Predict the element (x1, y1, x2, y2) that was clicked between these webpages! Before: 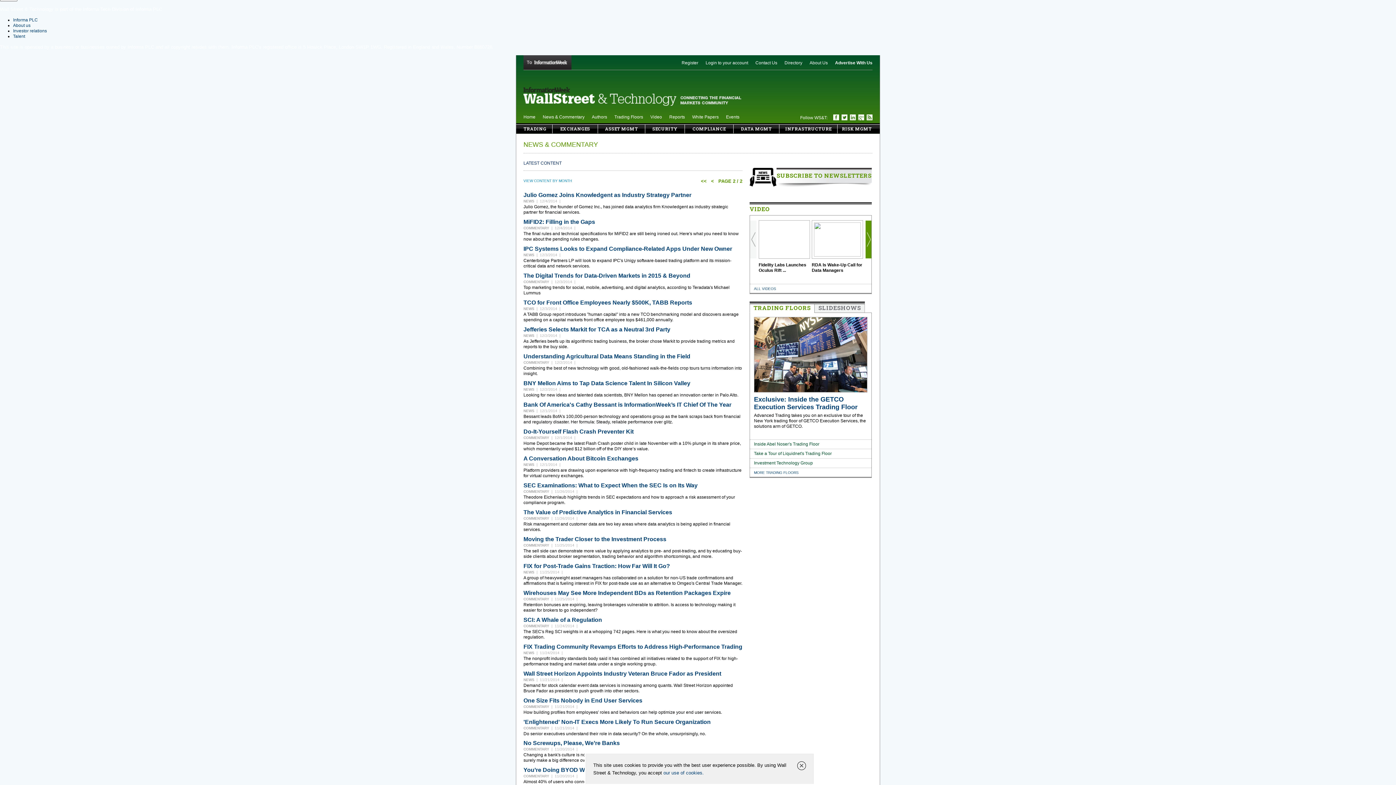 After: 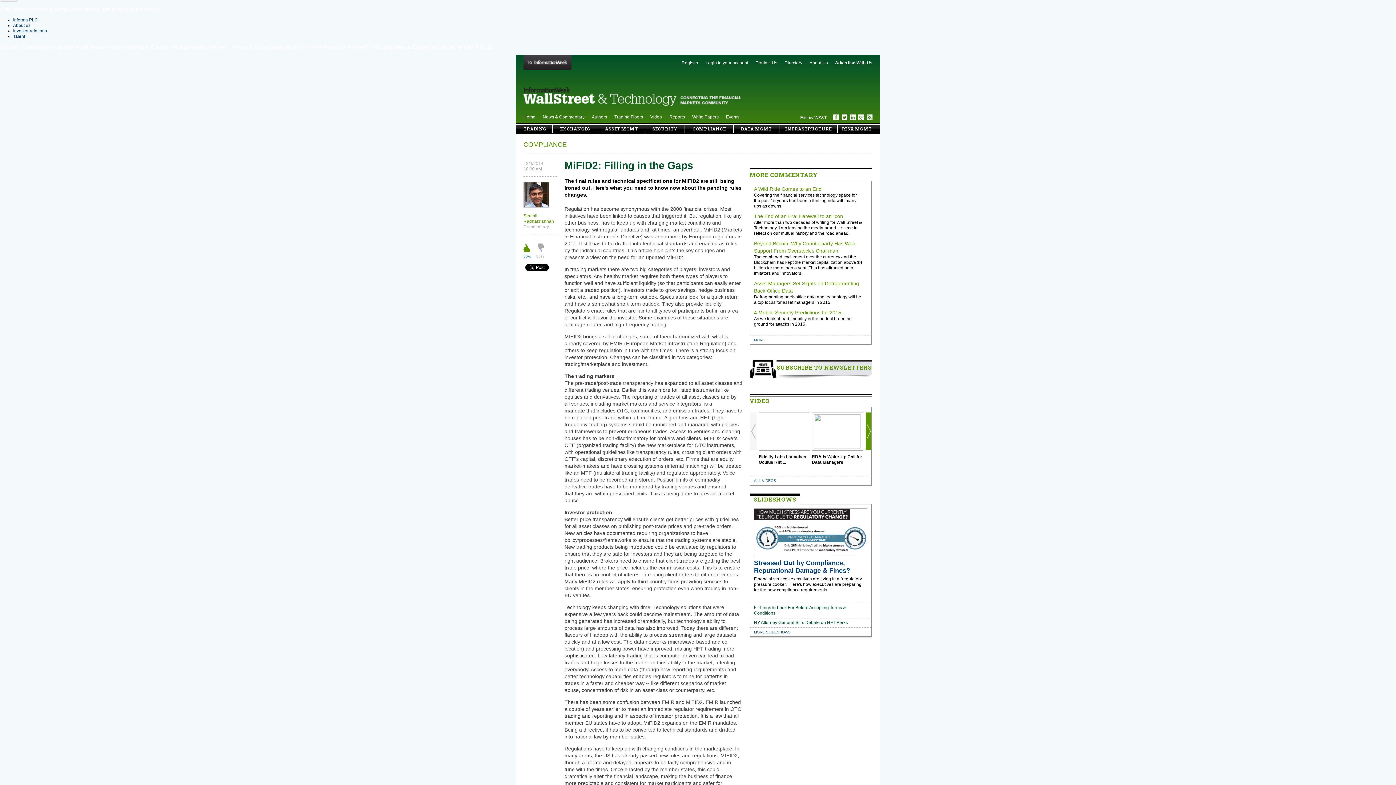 Action: label: MiFID2: Filling in the Gaps bbox: (523, 218, 595, 225)